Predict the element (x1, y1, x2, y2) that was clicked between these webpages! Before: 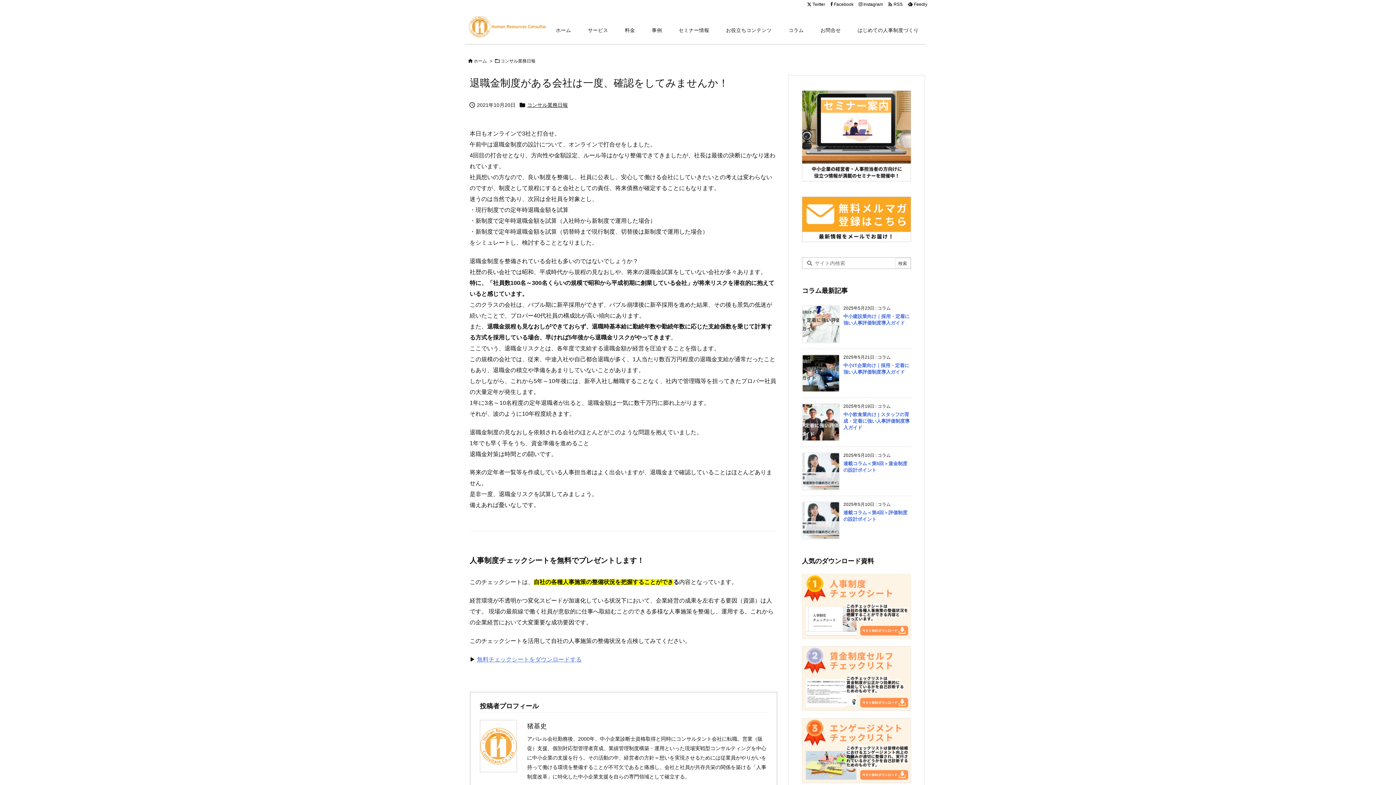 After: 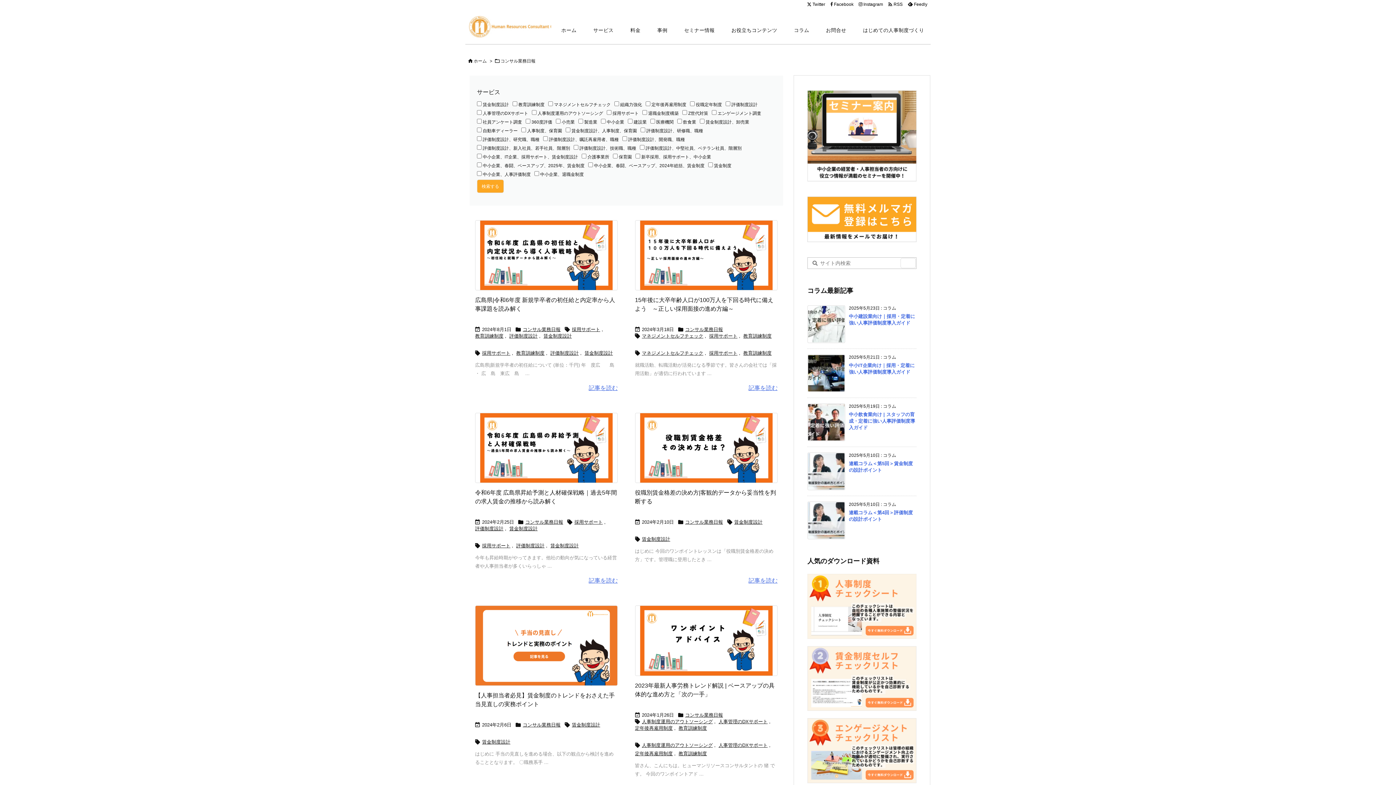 Action: bbox: (500, 58, 535, 63) label: コンサル業務日報